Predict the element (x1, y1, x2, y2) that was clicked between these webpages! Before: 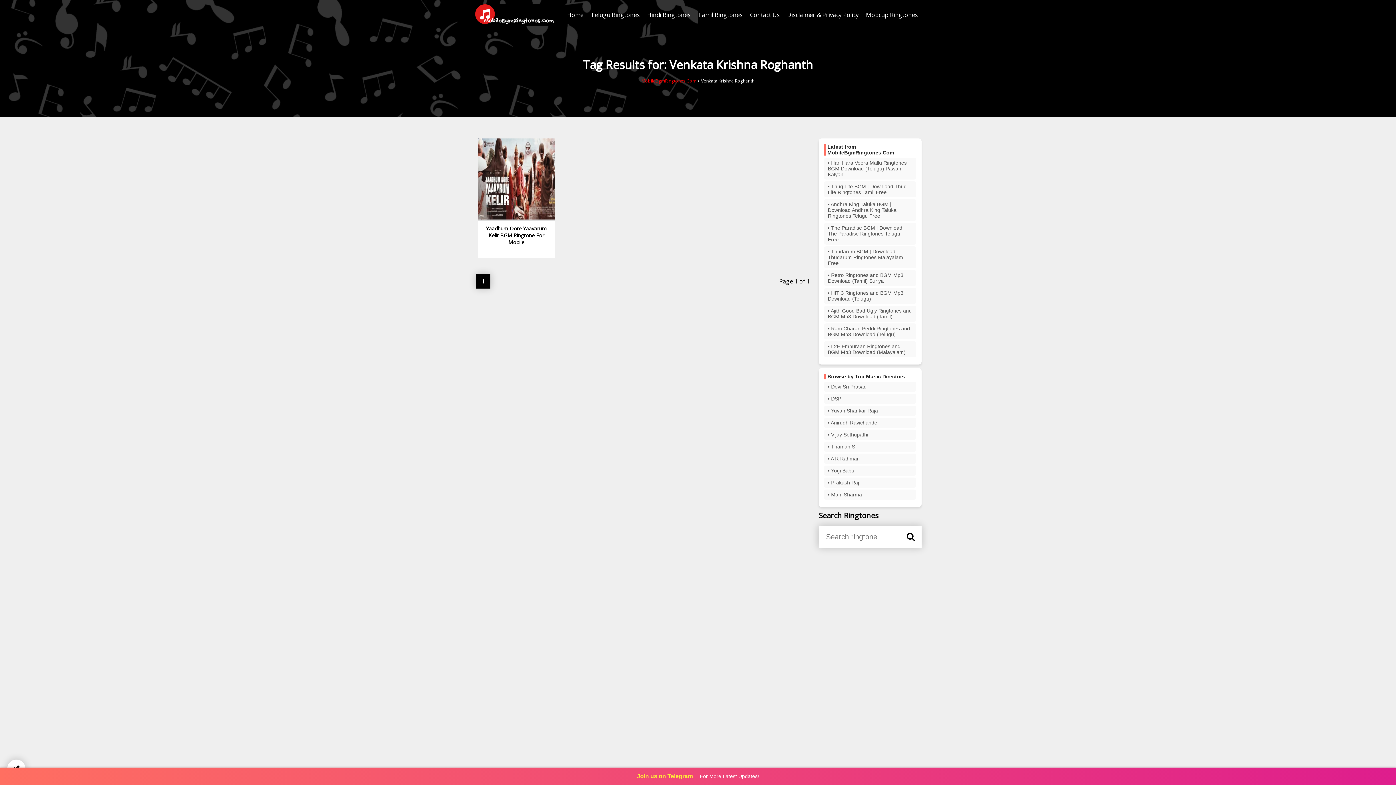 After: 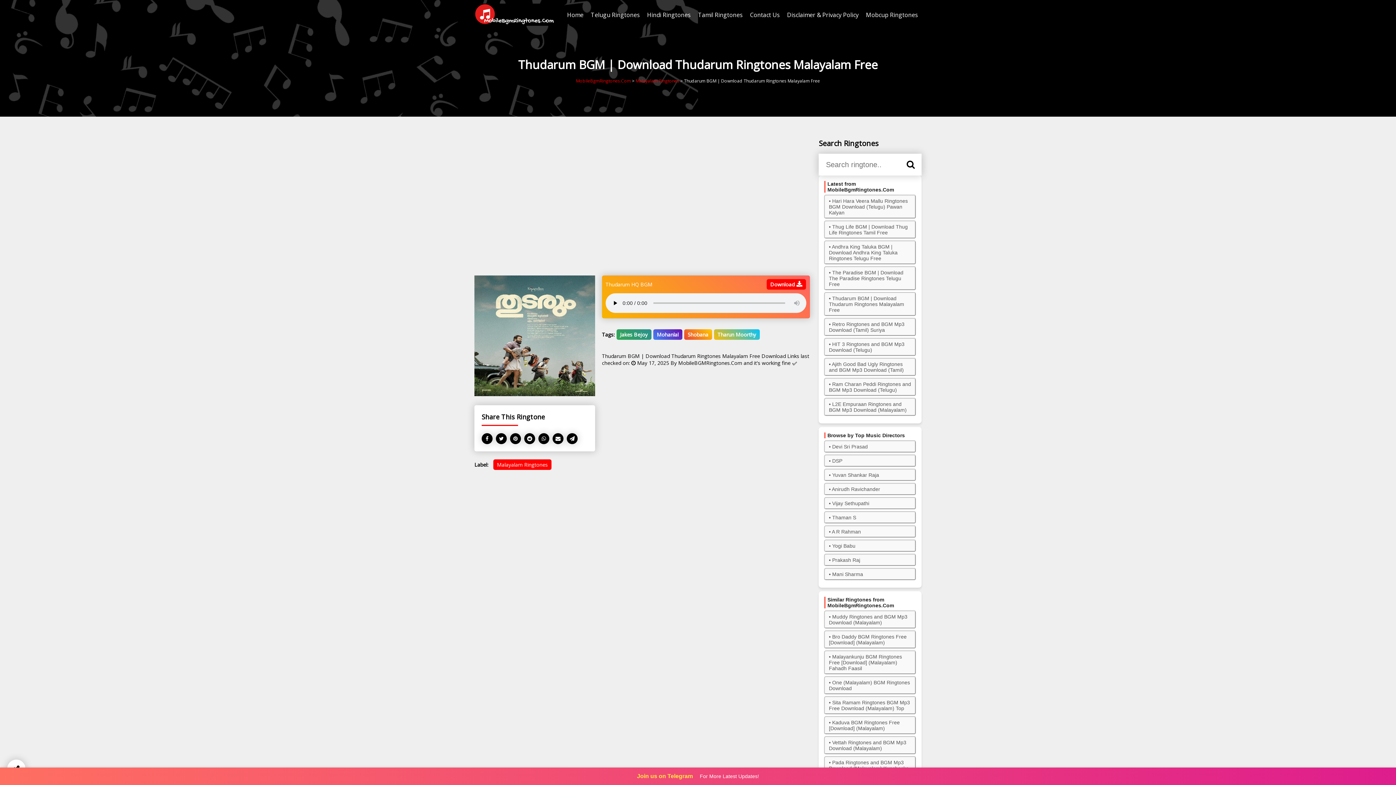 Action: label: Thudarum BGM | Download Thudarum Ringtones Malayalam Free bbox: (828, 248, 903, 266)